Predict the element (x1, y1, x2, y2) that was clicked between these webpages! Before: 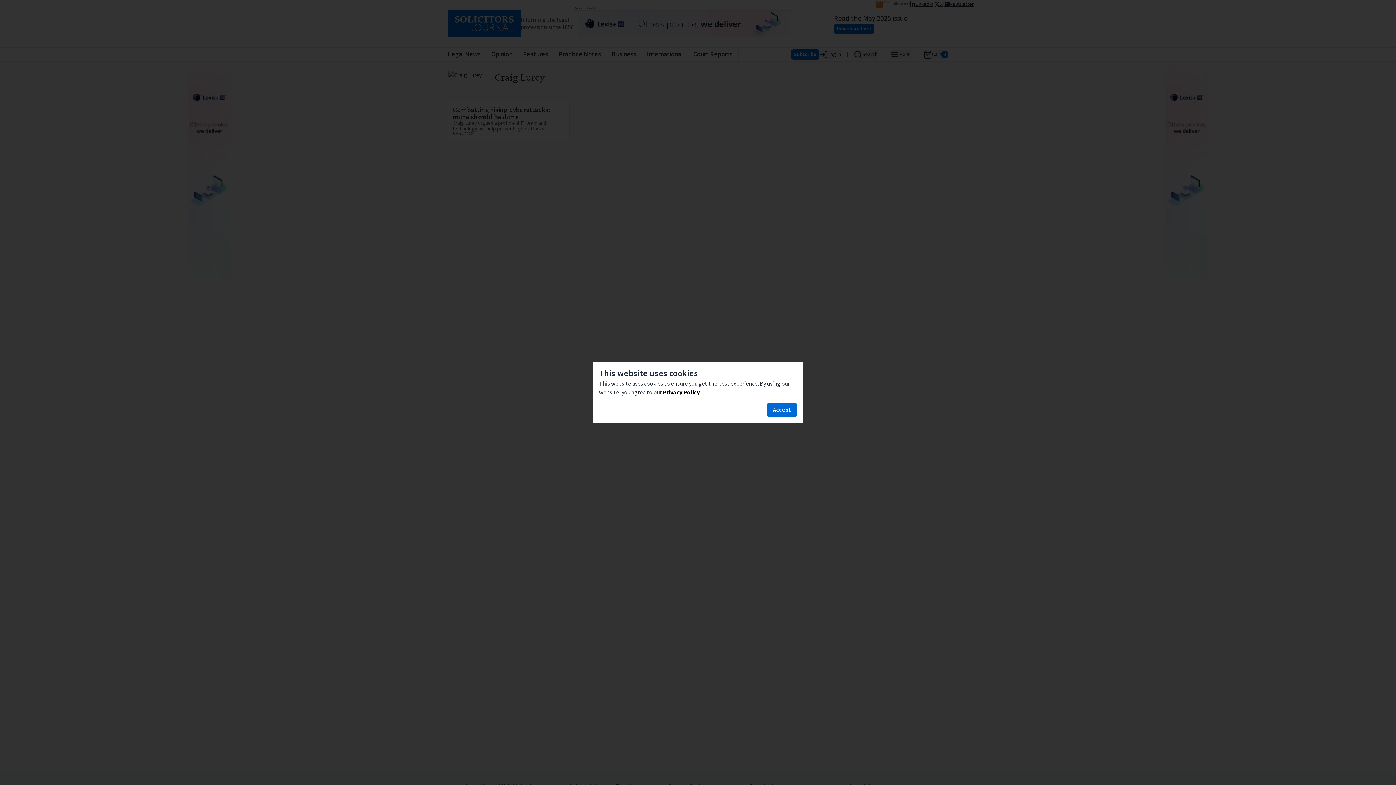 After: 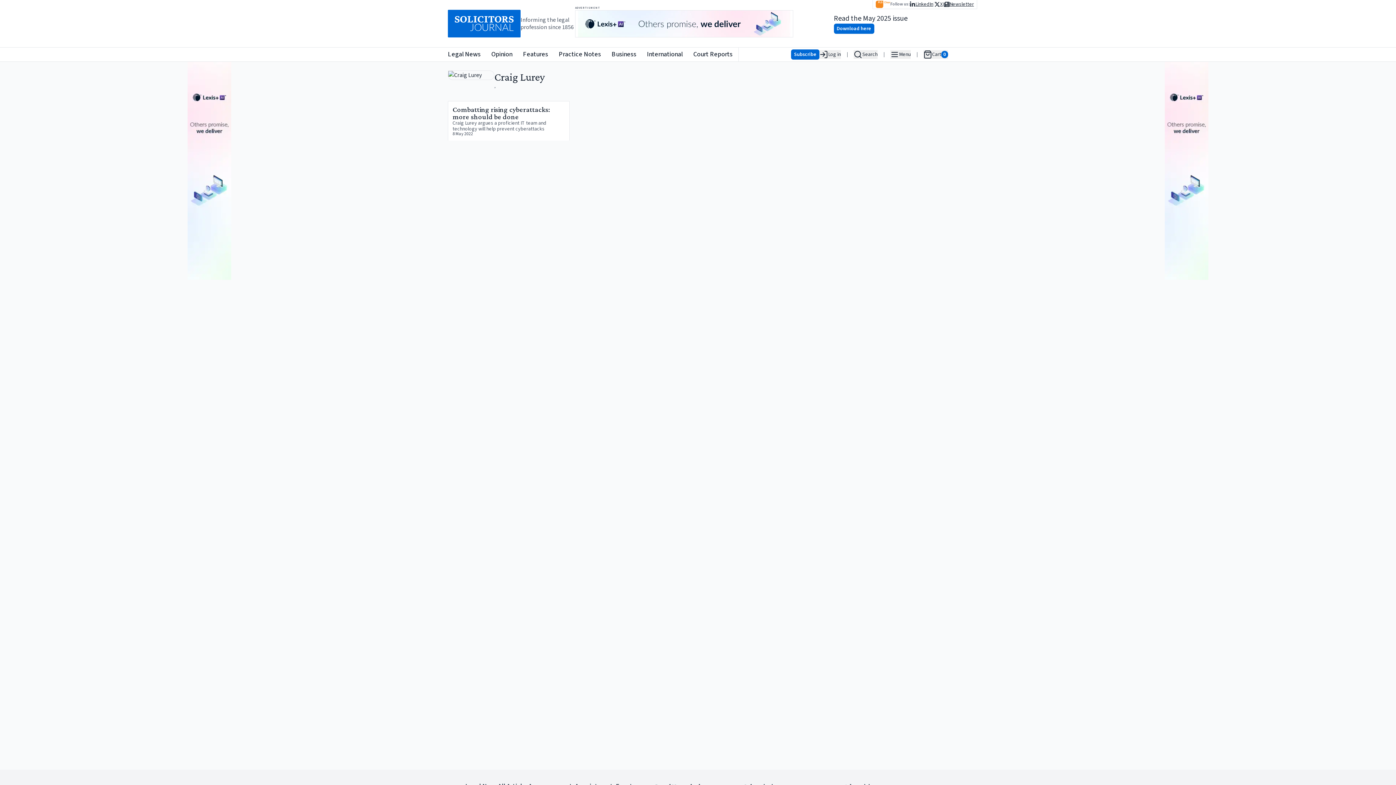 Action: bbox: (767, 402, 797, 417) label: Accept